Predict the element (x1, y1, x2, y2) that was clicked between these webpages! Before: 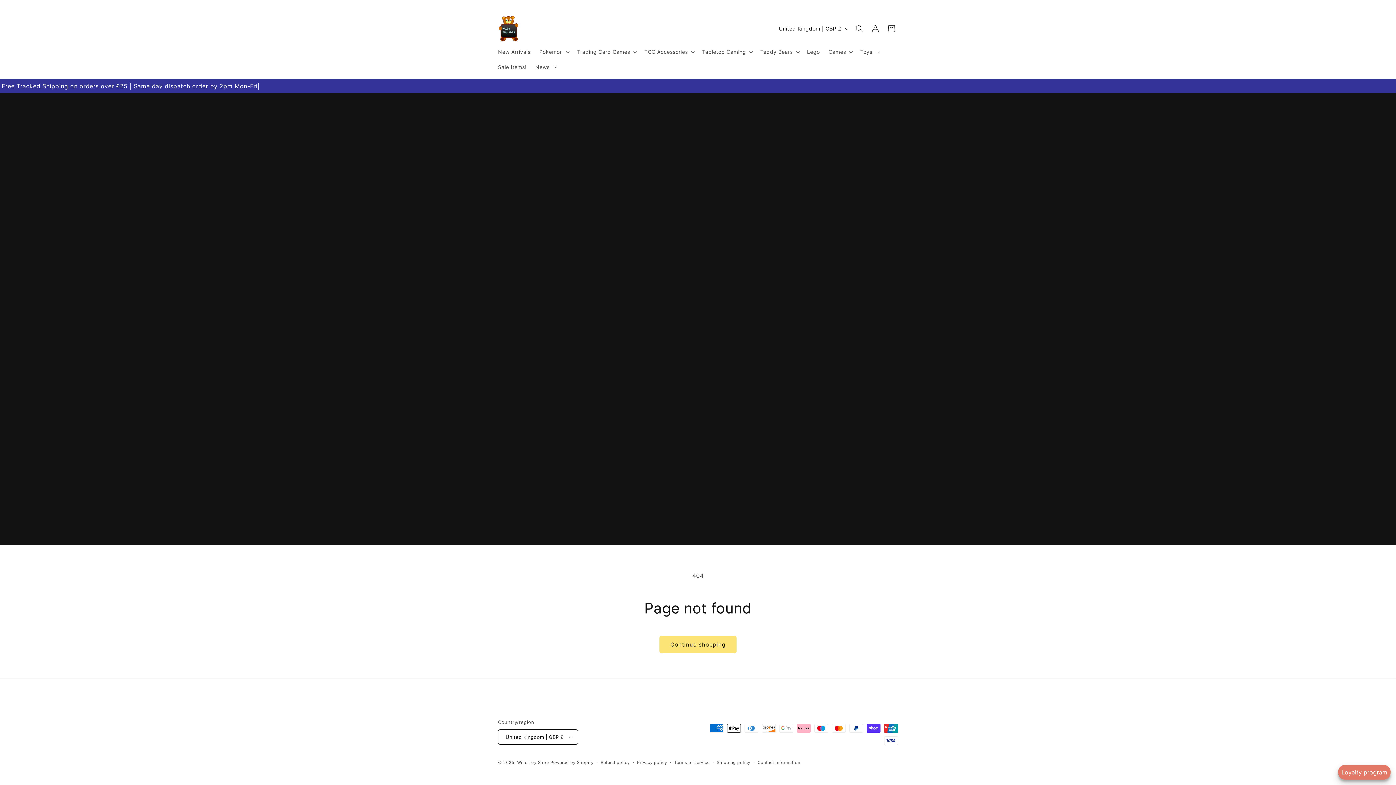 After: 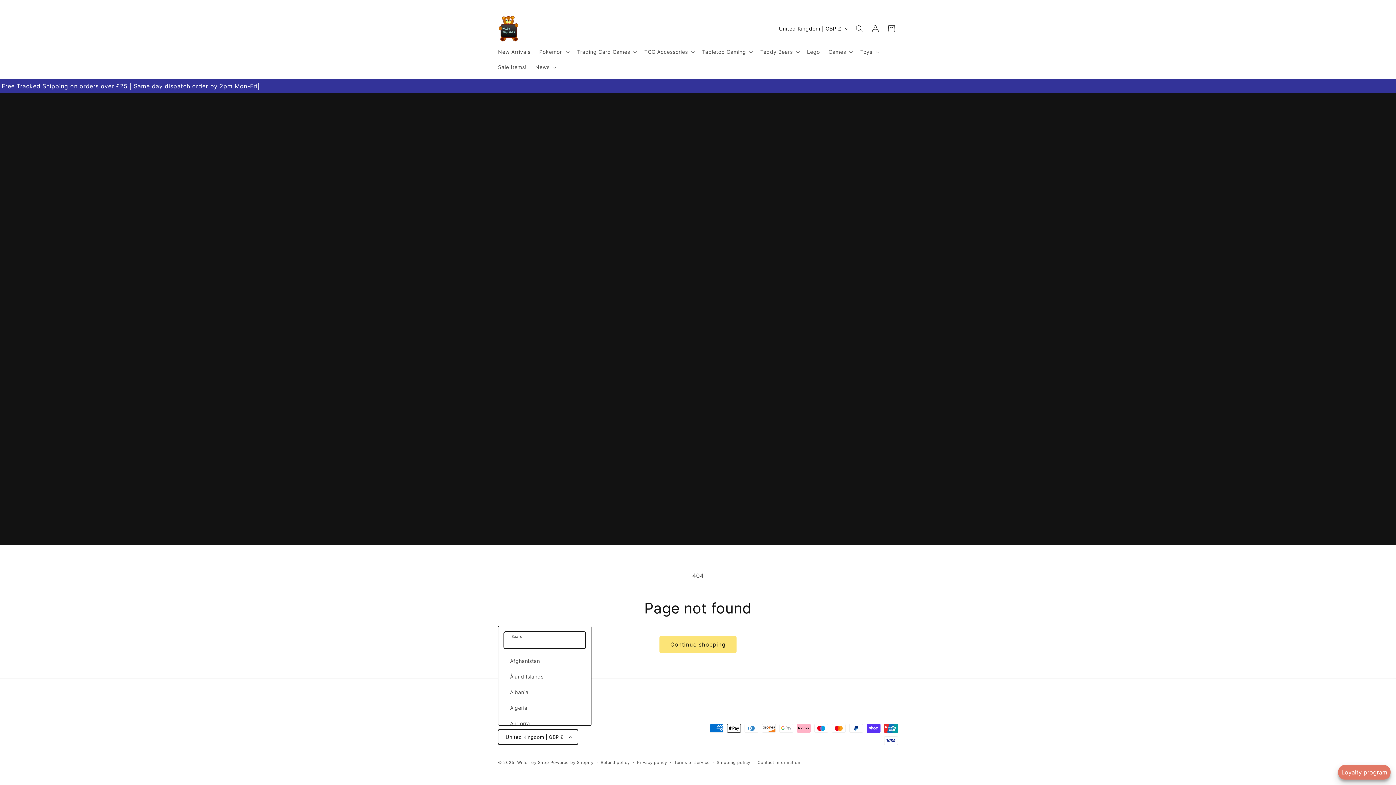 Action: label: United Kingdom | GBP £ bbox: (498, 729, 578, 745)